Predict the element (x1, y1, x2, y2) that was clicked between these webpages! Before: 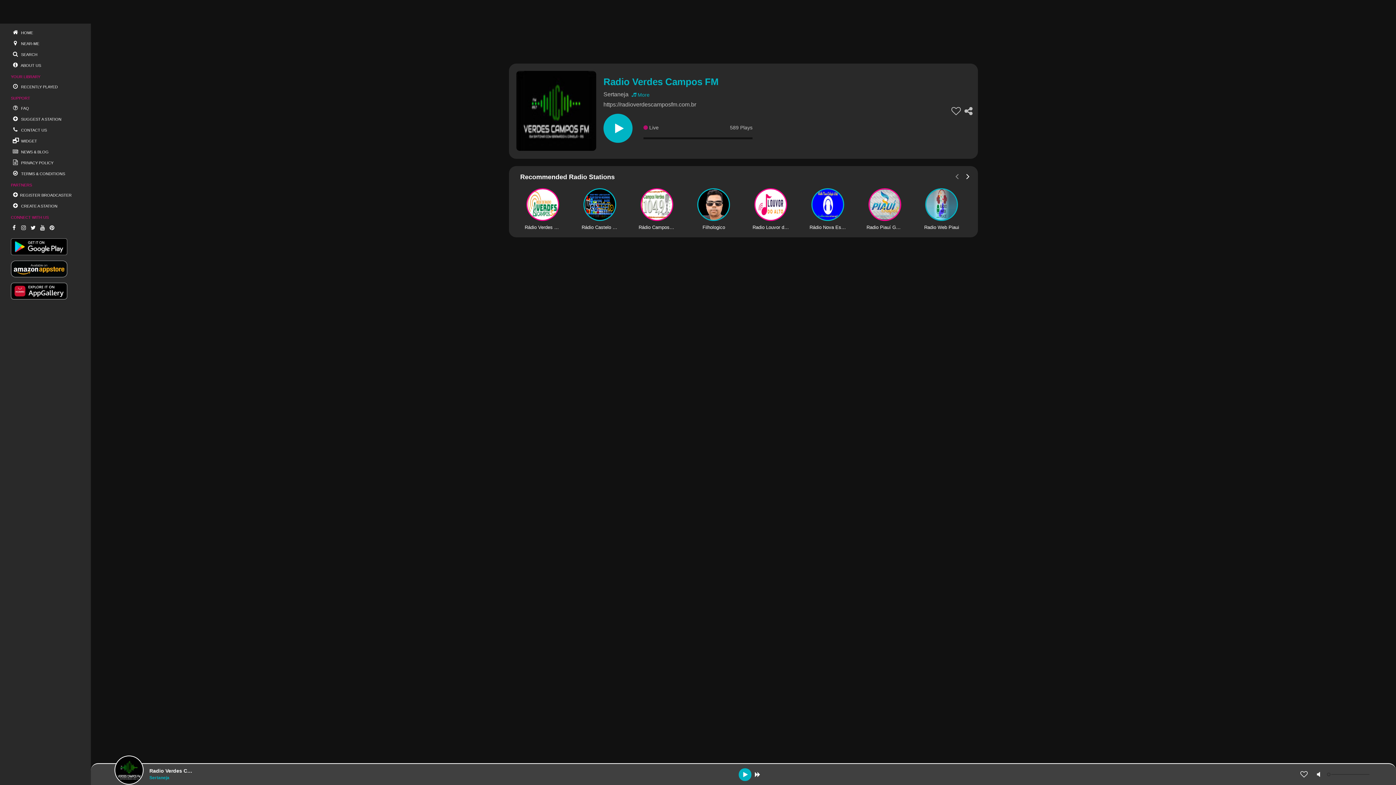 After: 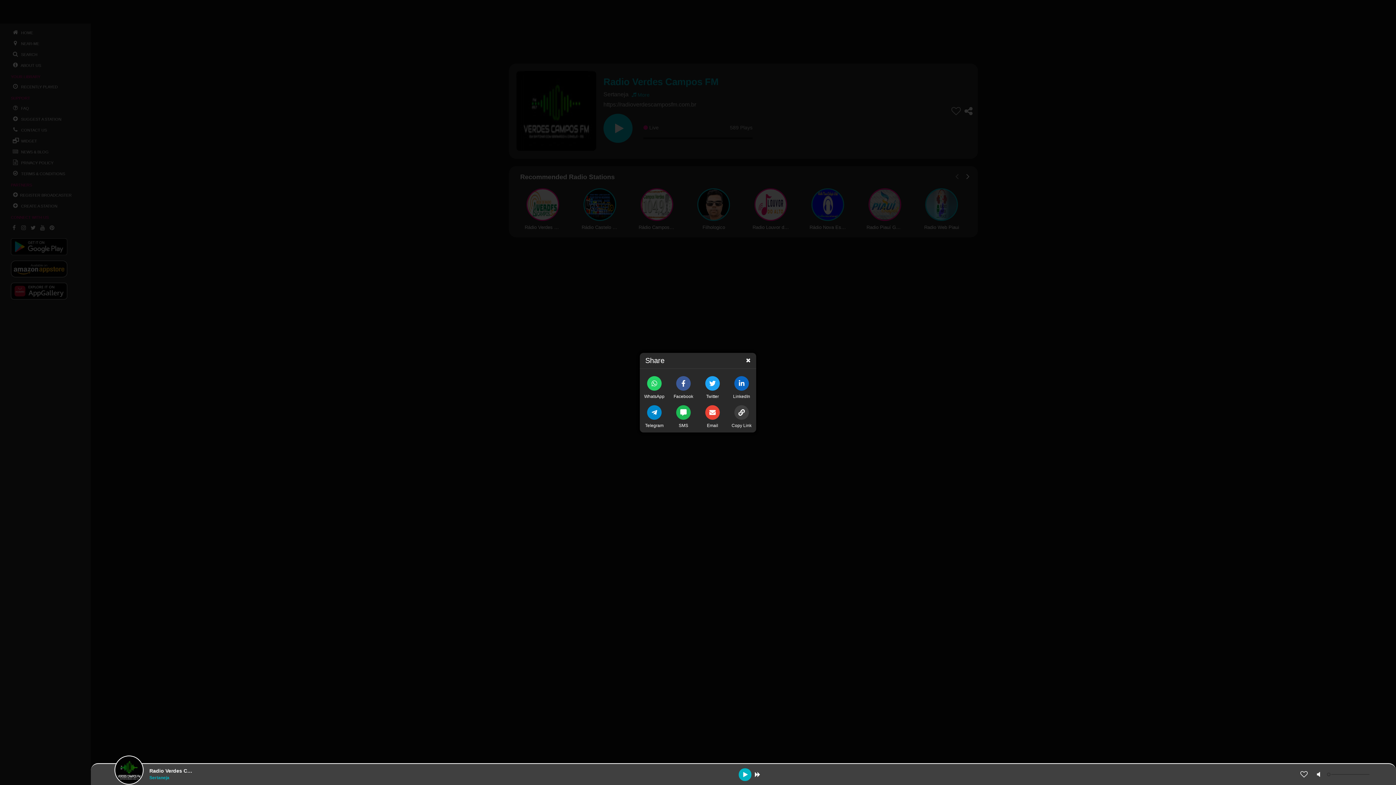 Action: bbox: (964, 105, 972, 116)